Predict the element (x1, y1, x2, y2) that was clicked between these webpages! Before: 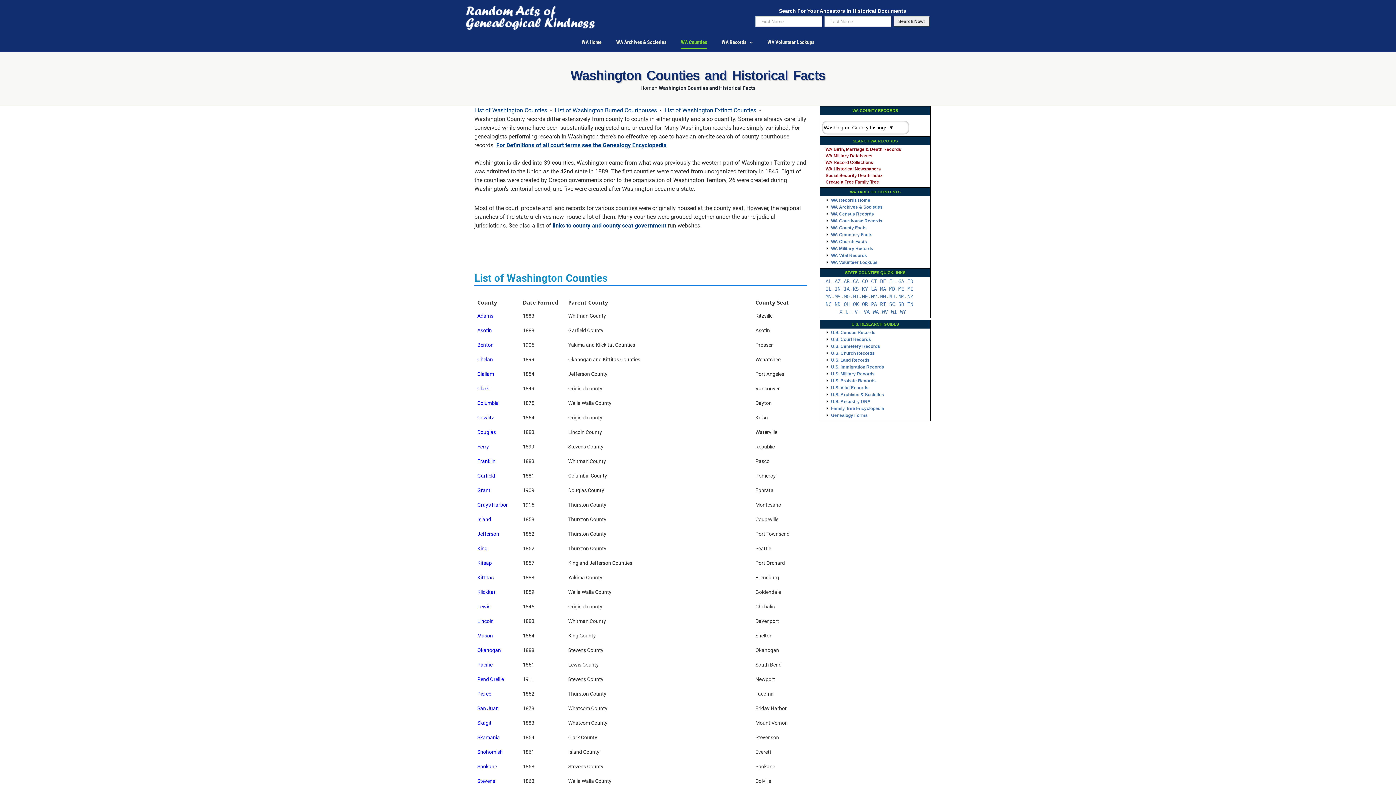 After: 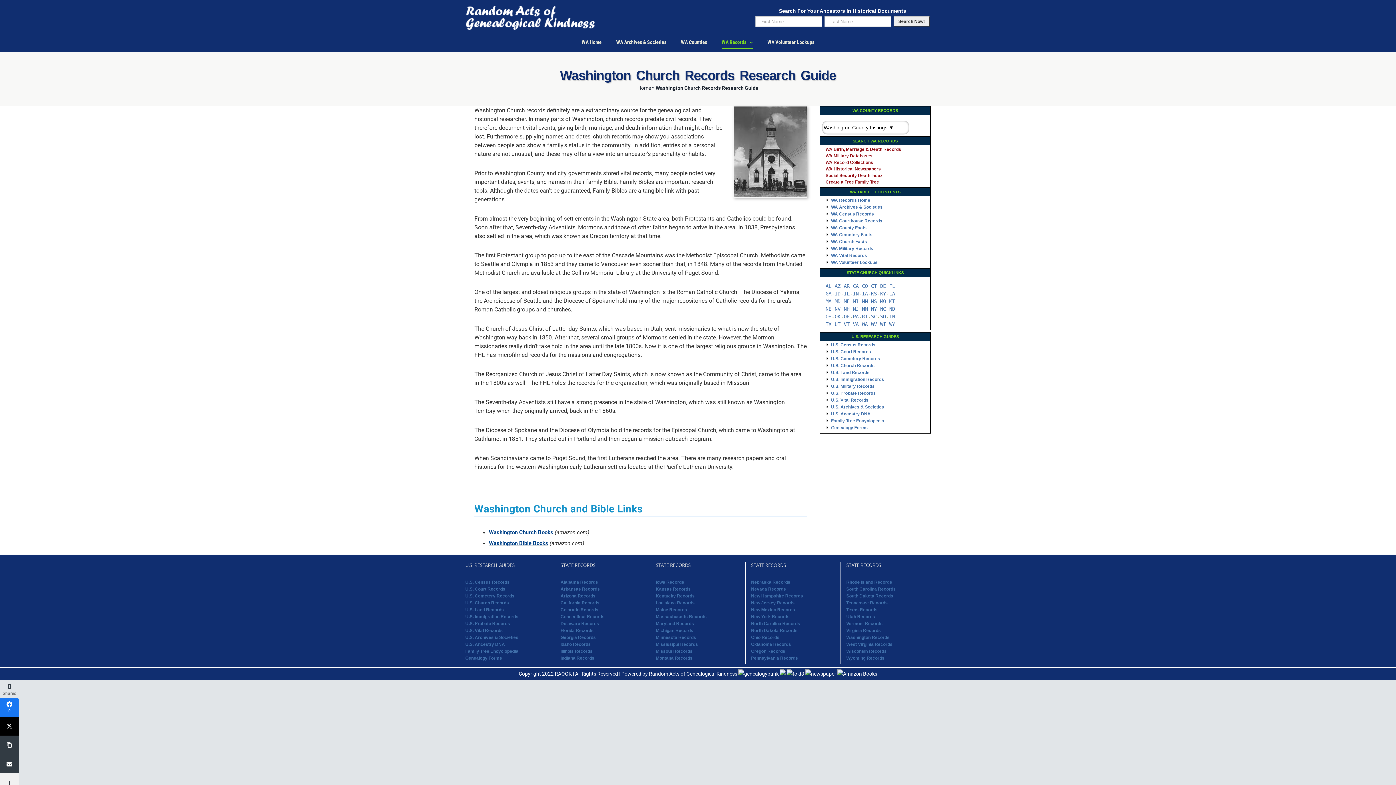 Action: bbox: (825, 239, 867, 244) label: WA Church Facts